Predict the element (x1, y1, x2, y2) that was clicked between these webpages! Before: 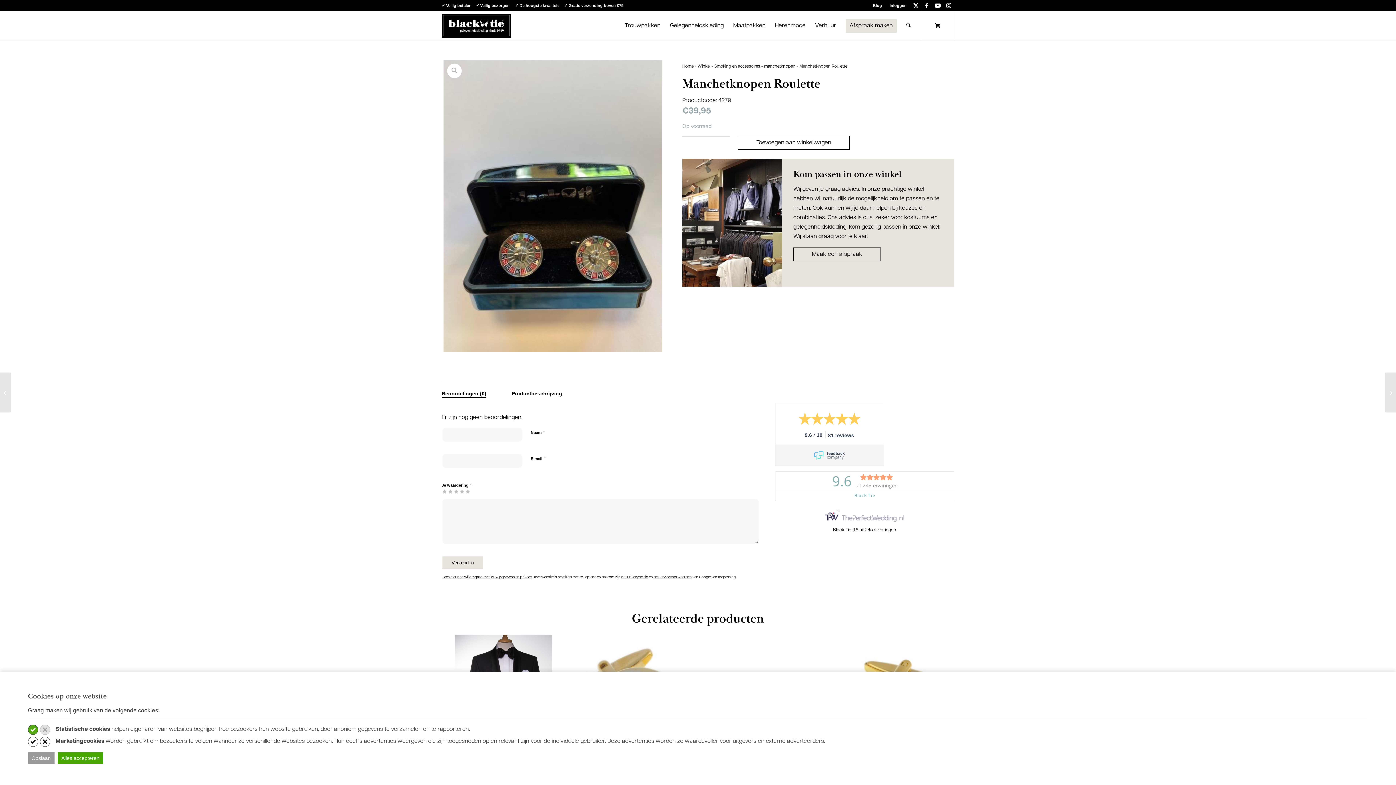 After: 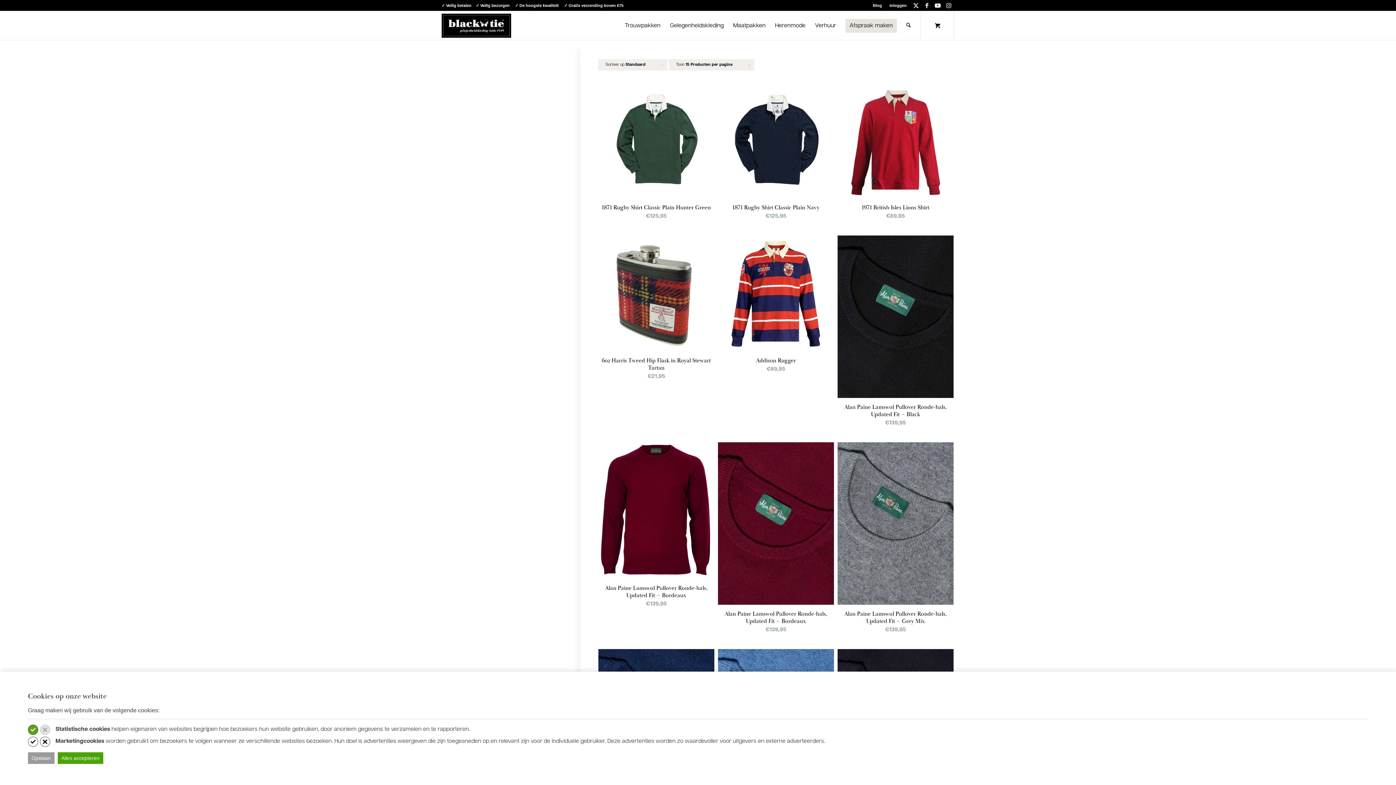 Action: label: Winkel bbox: (697, 64, 710, 68)